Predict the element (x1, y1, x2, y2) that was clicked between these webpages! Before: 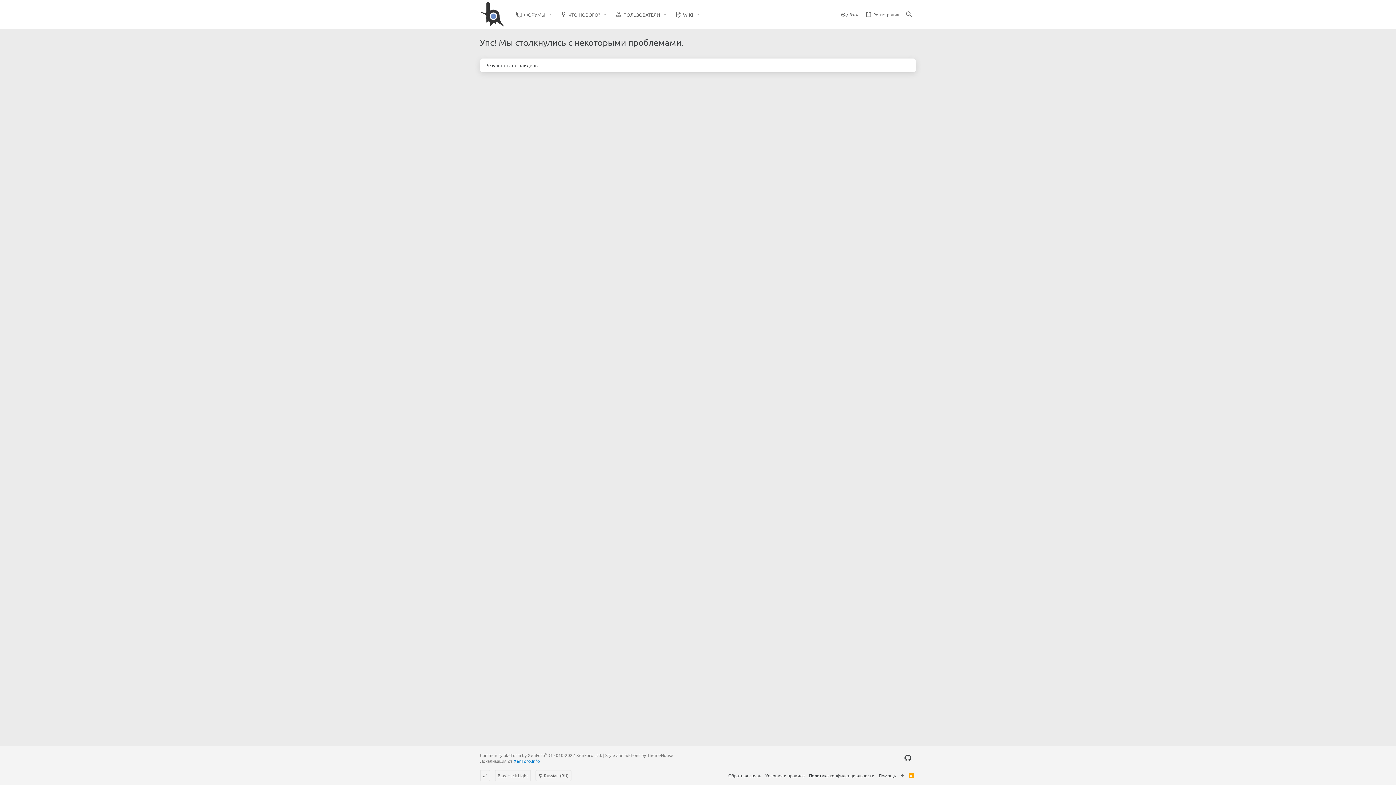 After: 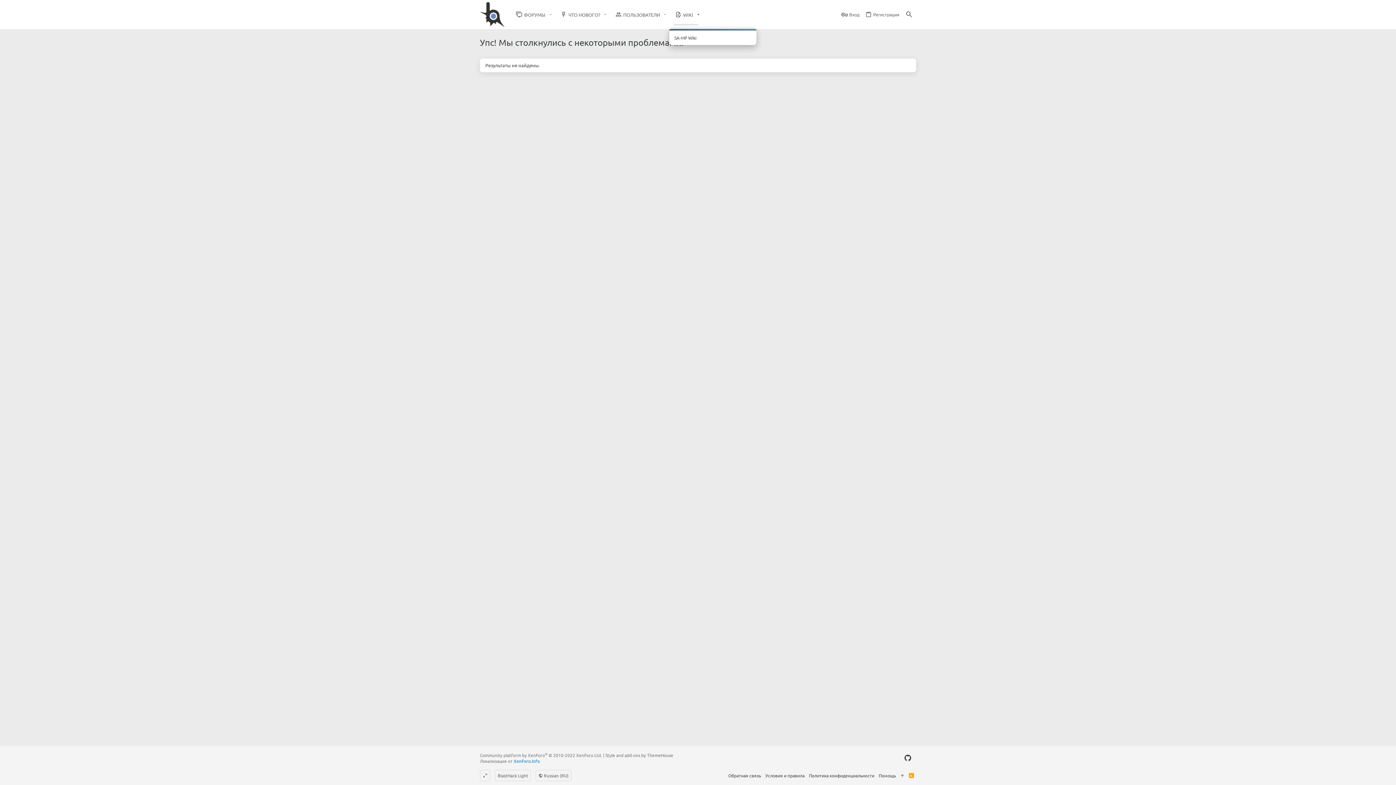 Action: label: Toggle expanded bbox: (694, 6, 702, 22)